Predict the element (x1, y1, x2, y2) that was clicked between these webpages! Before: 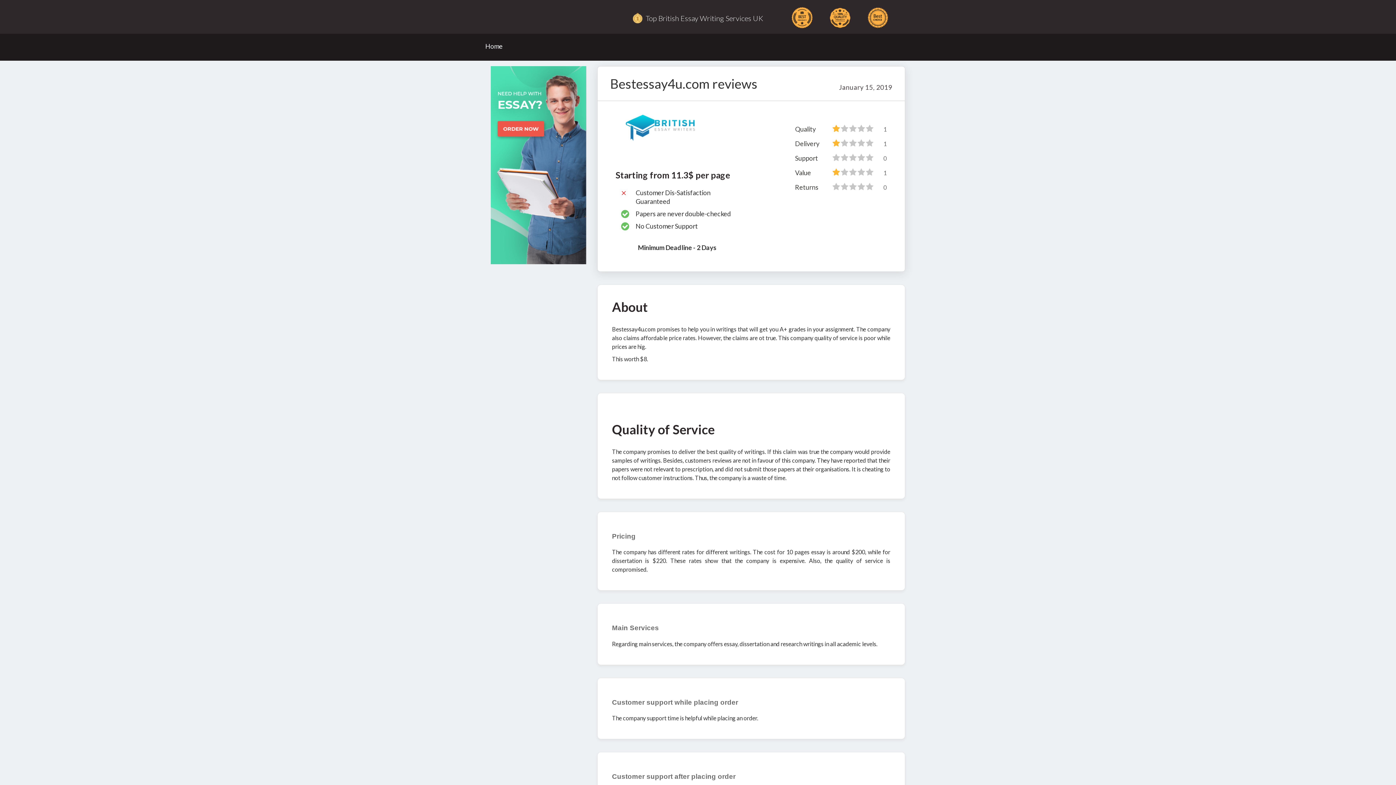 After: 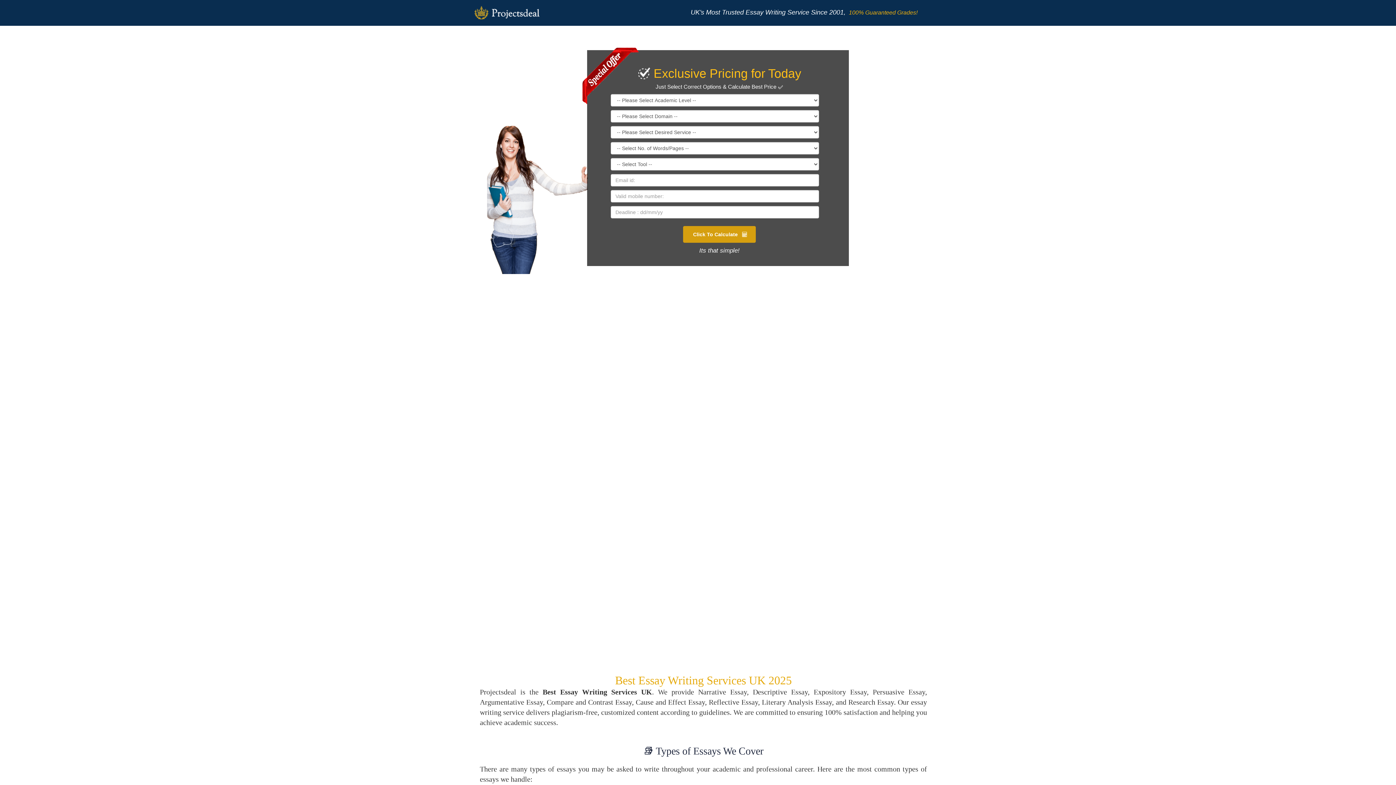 Action: bbox: (490, 161, 586, 167)